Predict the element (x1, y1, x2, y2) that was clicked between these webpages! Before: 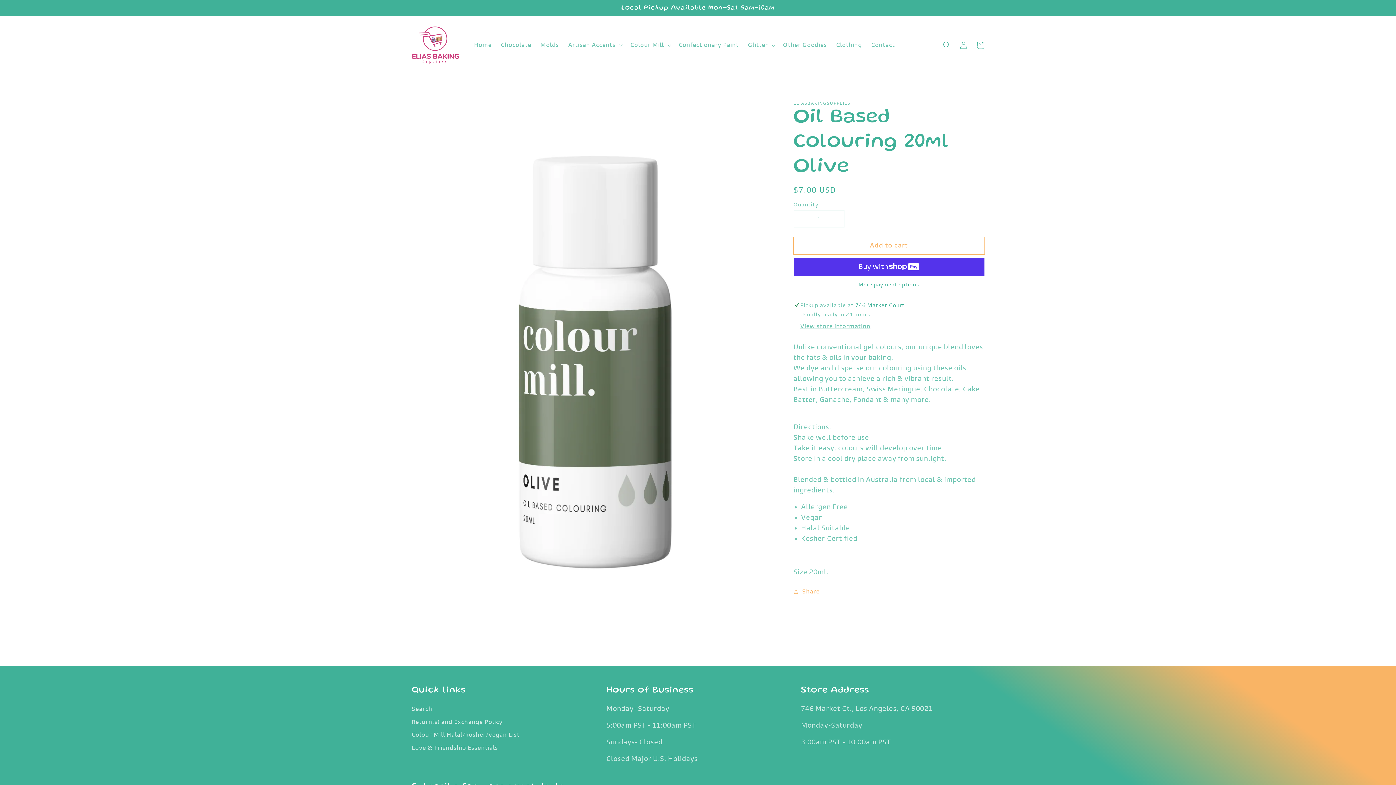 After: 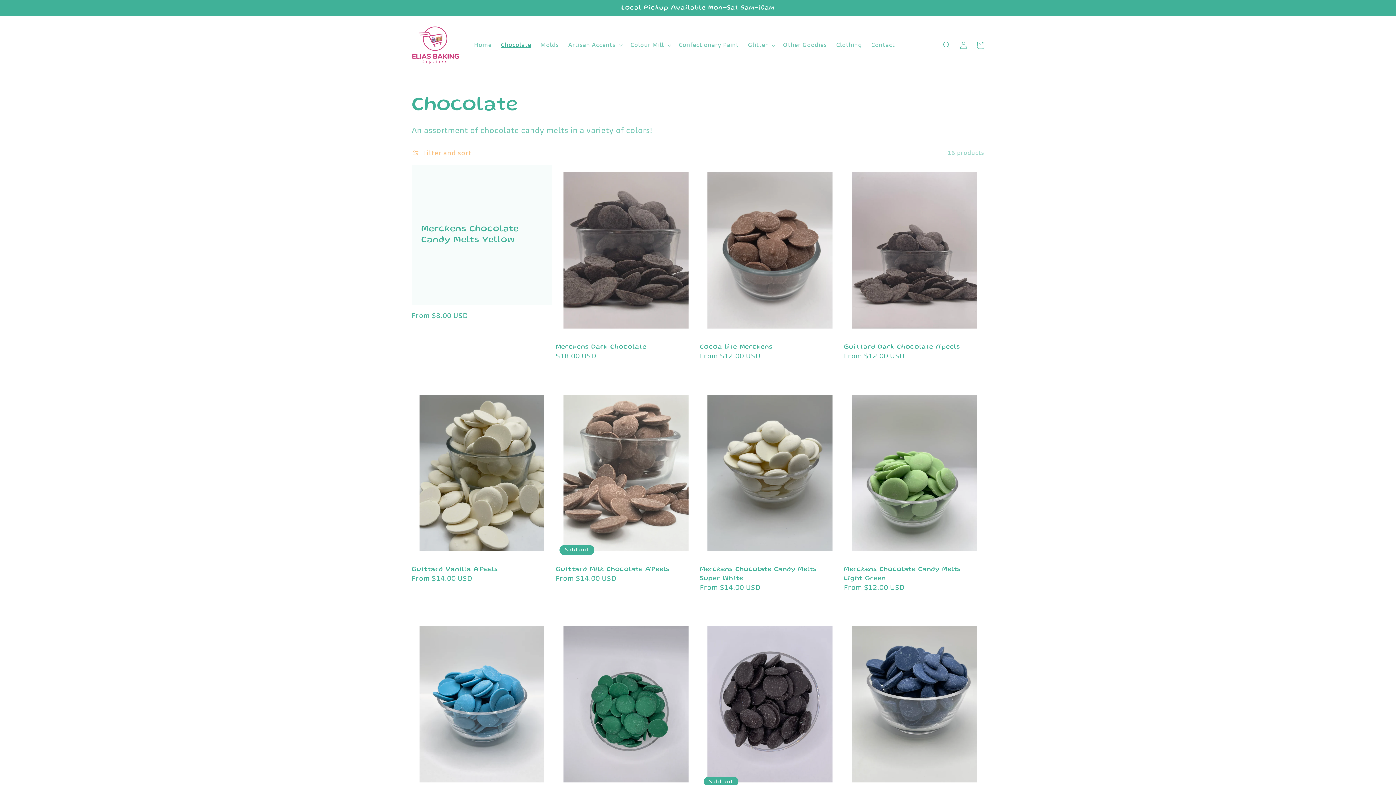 Action: label: Chocolate bbox: (496, 37, 535, 53)